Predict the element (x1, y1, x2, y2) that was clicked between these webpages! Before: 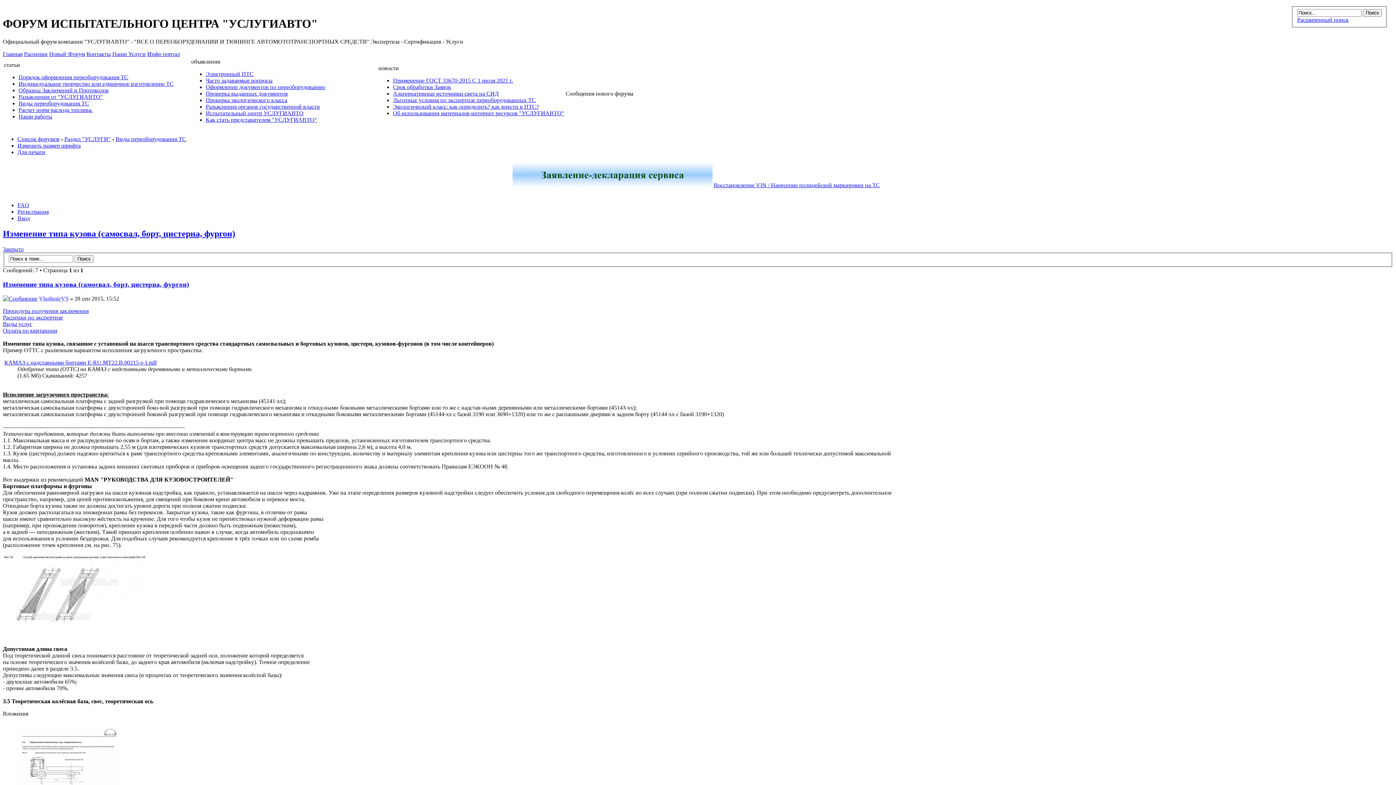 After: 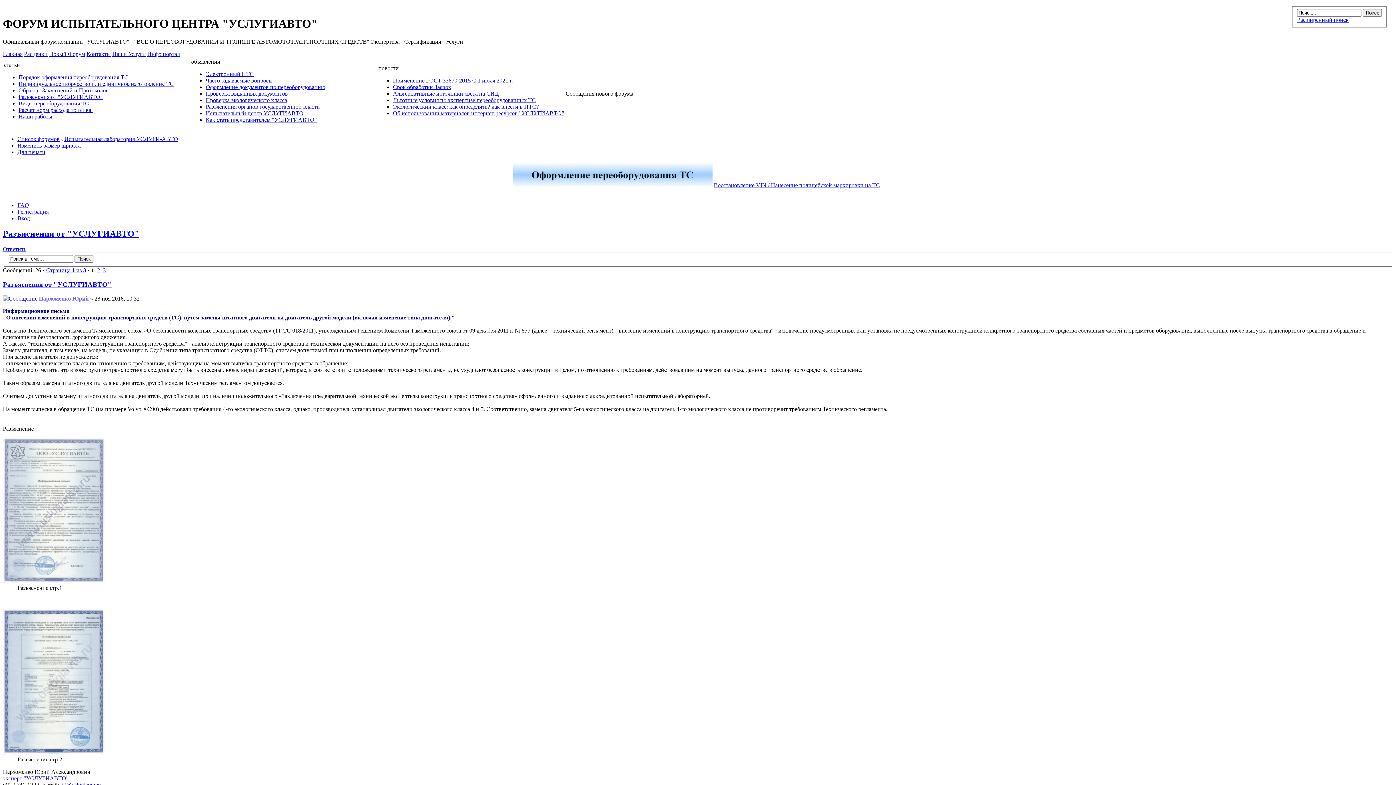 Action: bbox: (18, 93, 102, 99) label: Разъяснения от "УСЛУГИАВТО"